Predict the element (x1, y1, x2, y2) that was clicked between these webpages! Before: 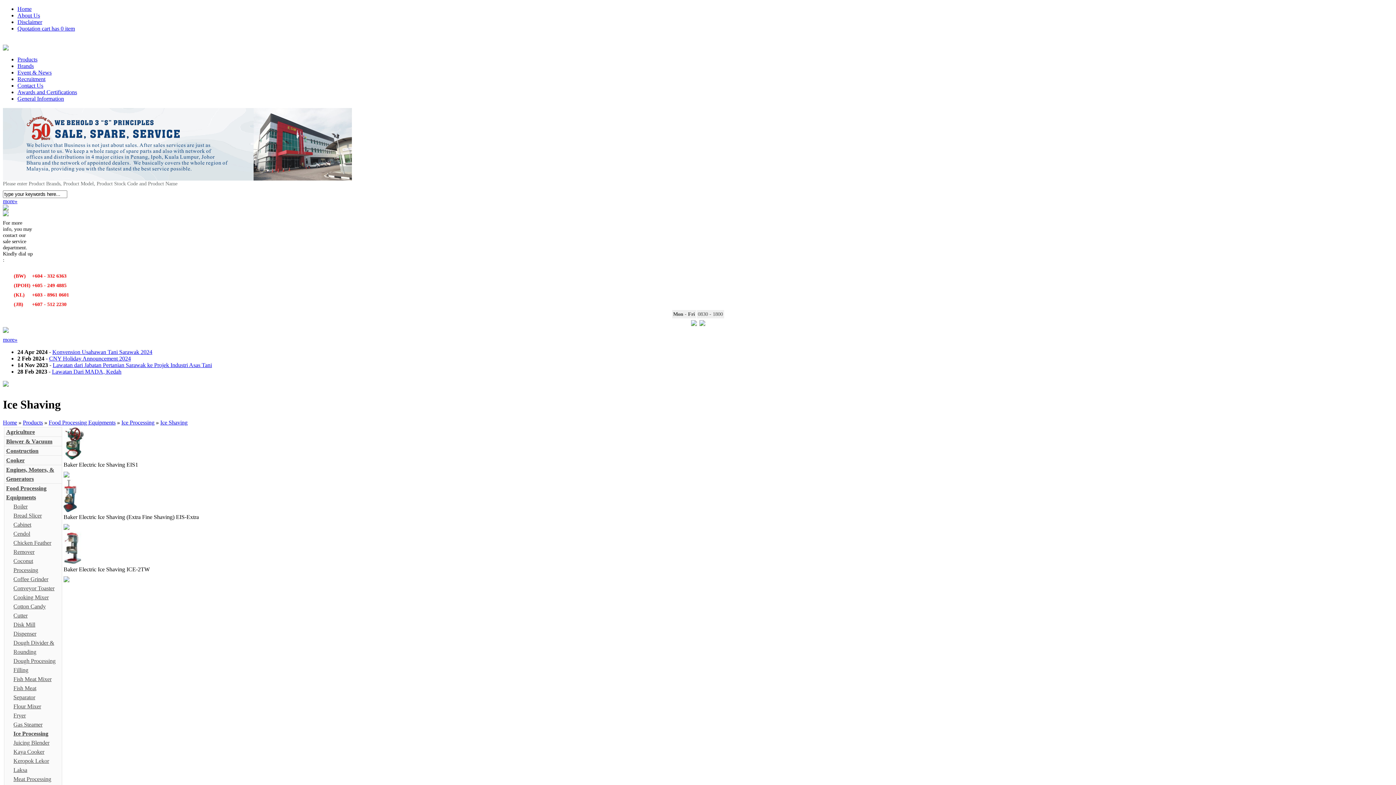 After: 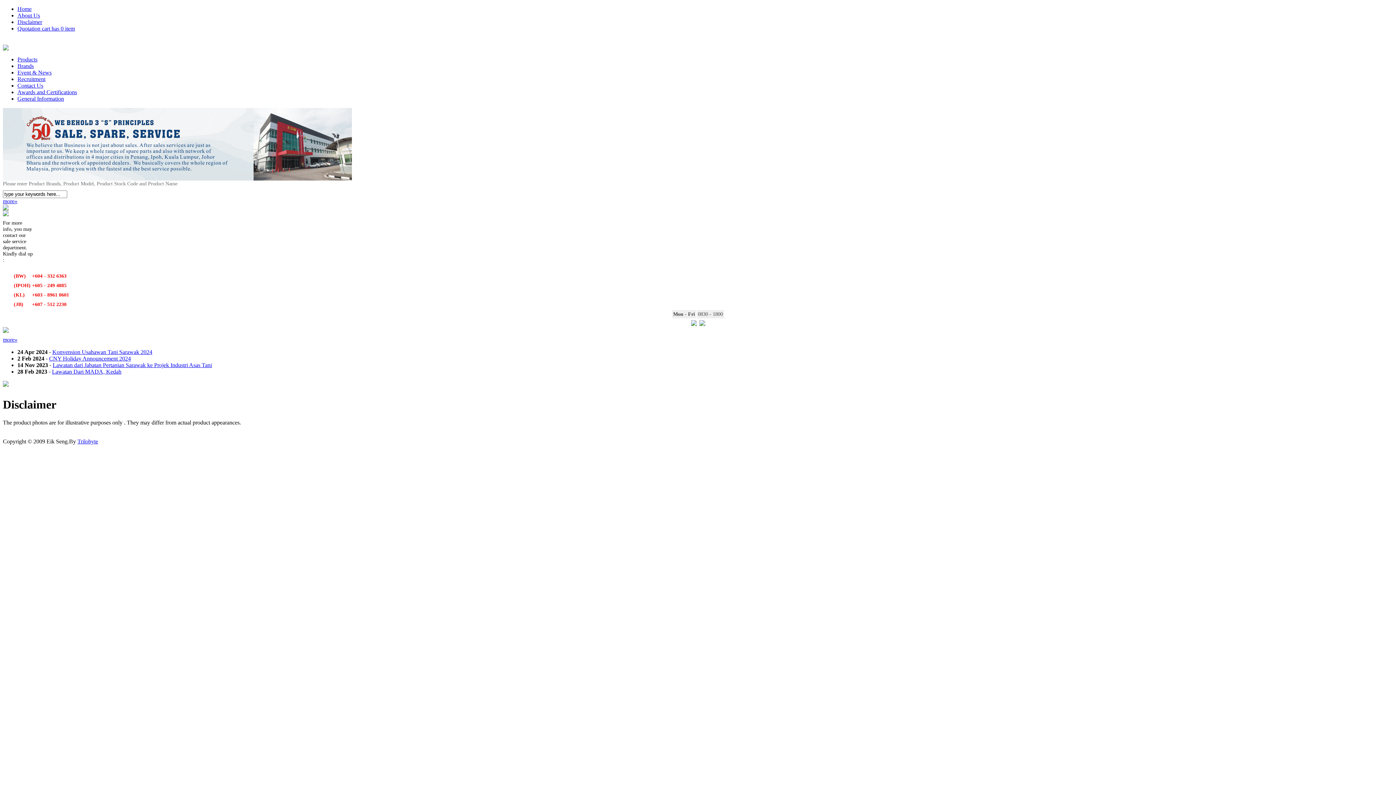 Action: label: Disclaimer bbox: (17, 18, 42, 25)